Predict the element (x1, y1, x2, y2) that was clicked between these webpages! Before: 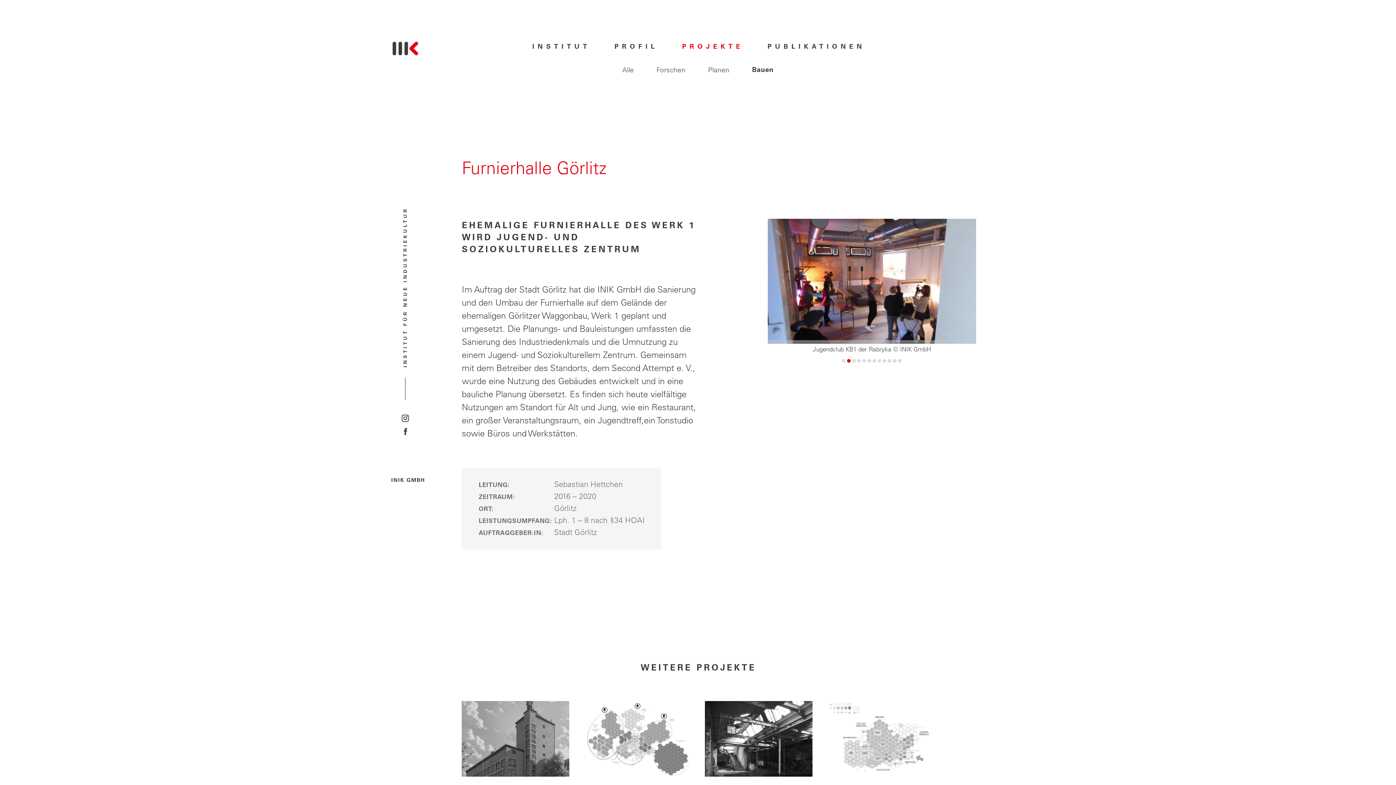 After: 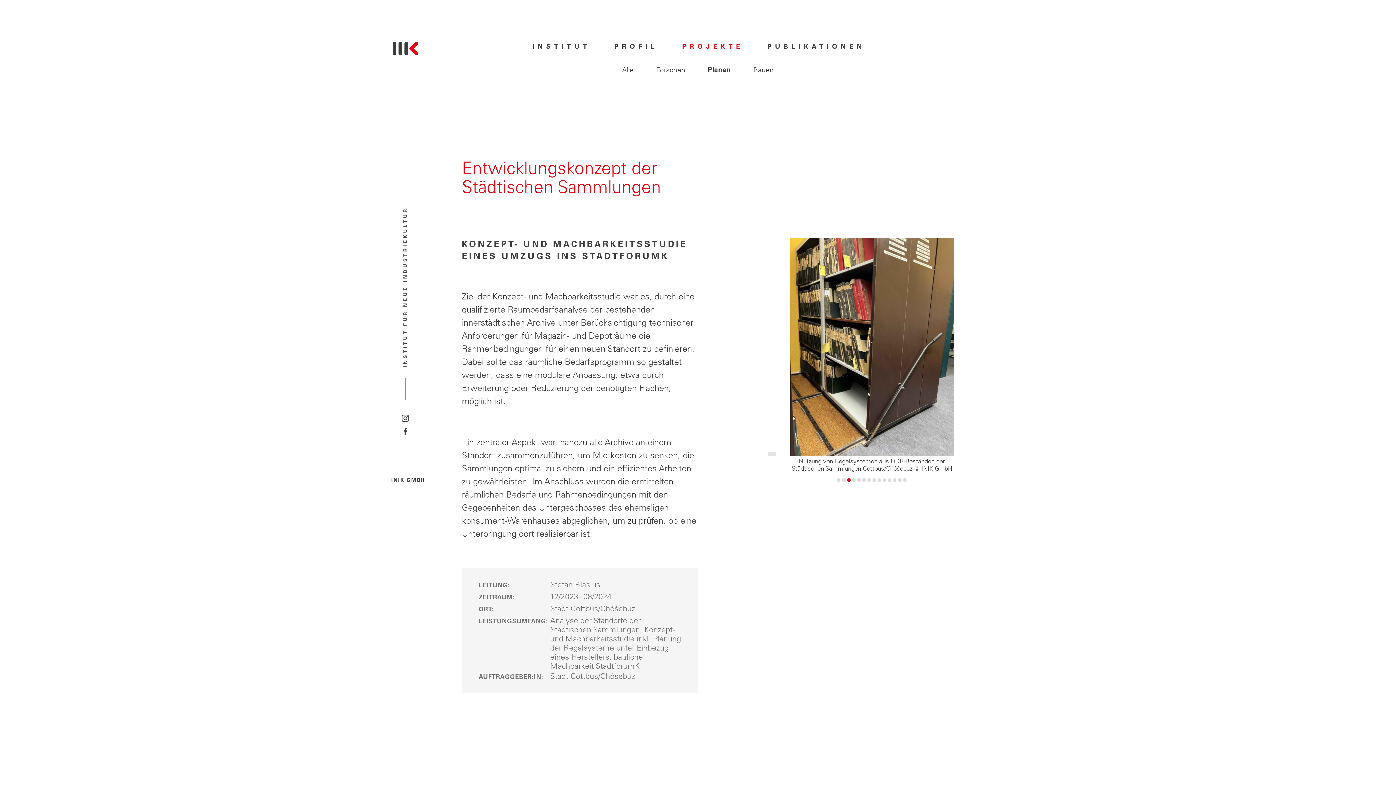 Action: label: ENTWICKLUNGSKONZEPT DER STÄDTISCHEN SAMMLUNGEN
COTTBUS/CHÓŚEBUZ bbox: (583, 701, 691, 818)